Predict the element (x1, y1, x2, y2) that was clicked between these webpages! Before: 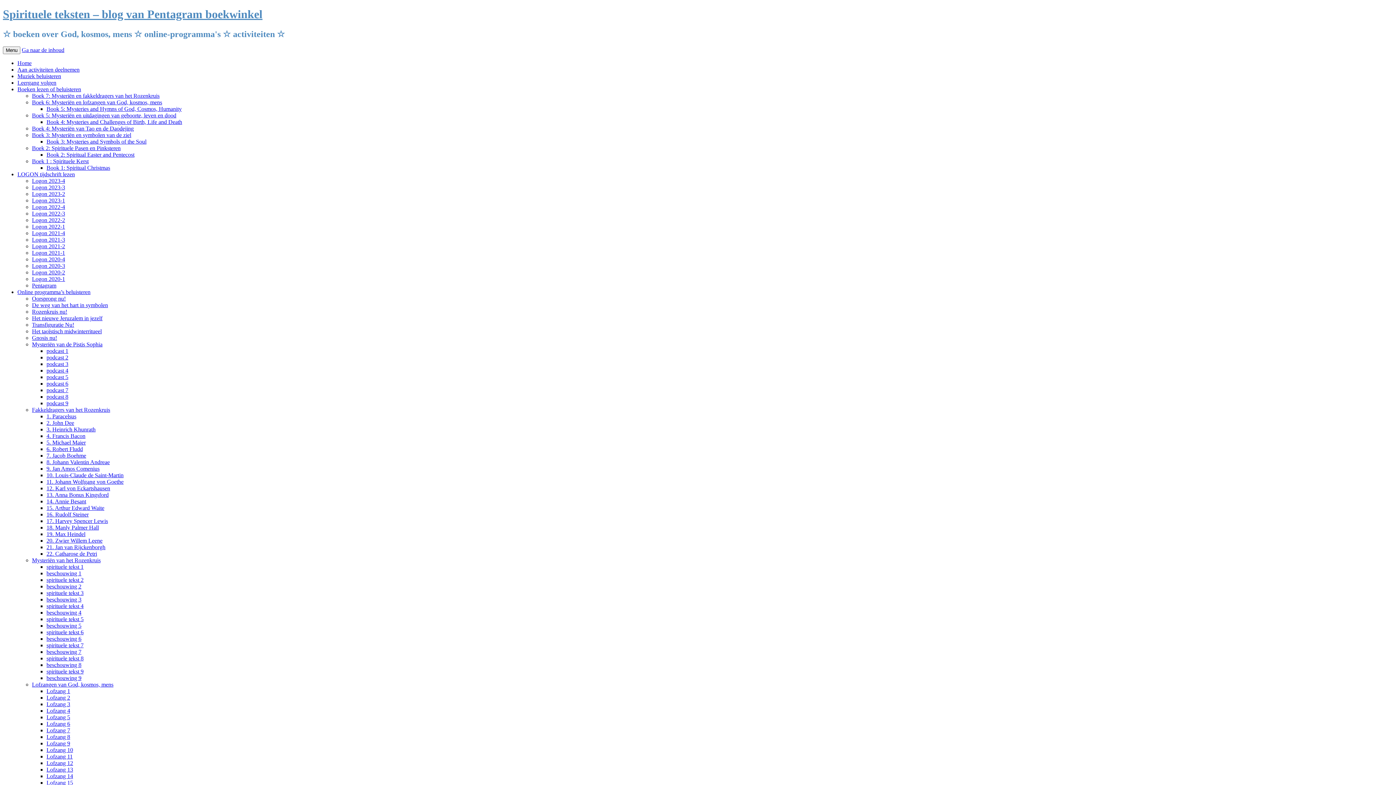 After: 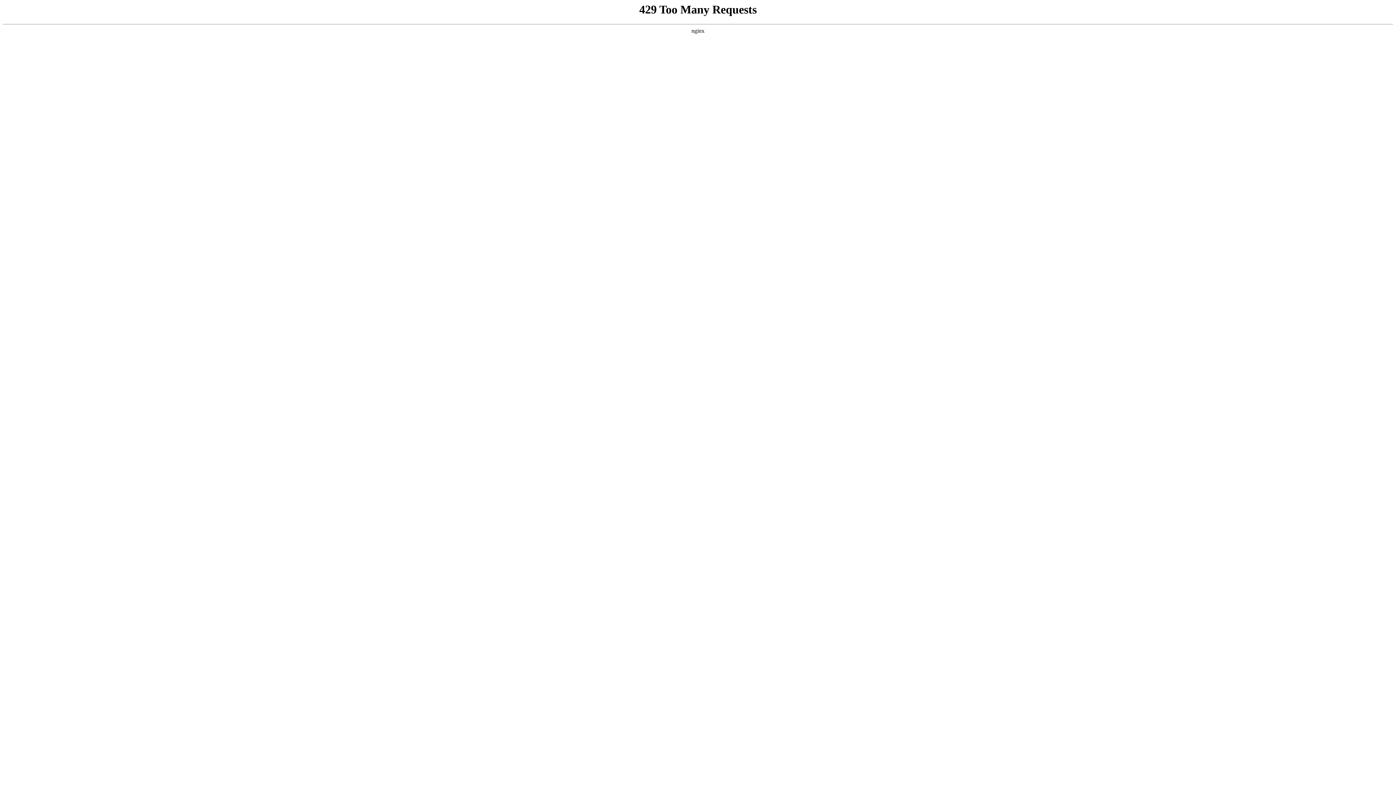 Action: label: beschouwing 7 bbox: (46, 649, 81, 655)